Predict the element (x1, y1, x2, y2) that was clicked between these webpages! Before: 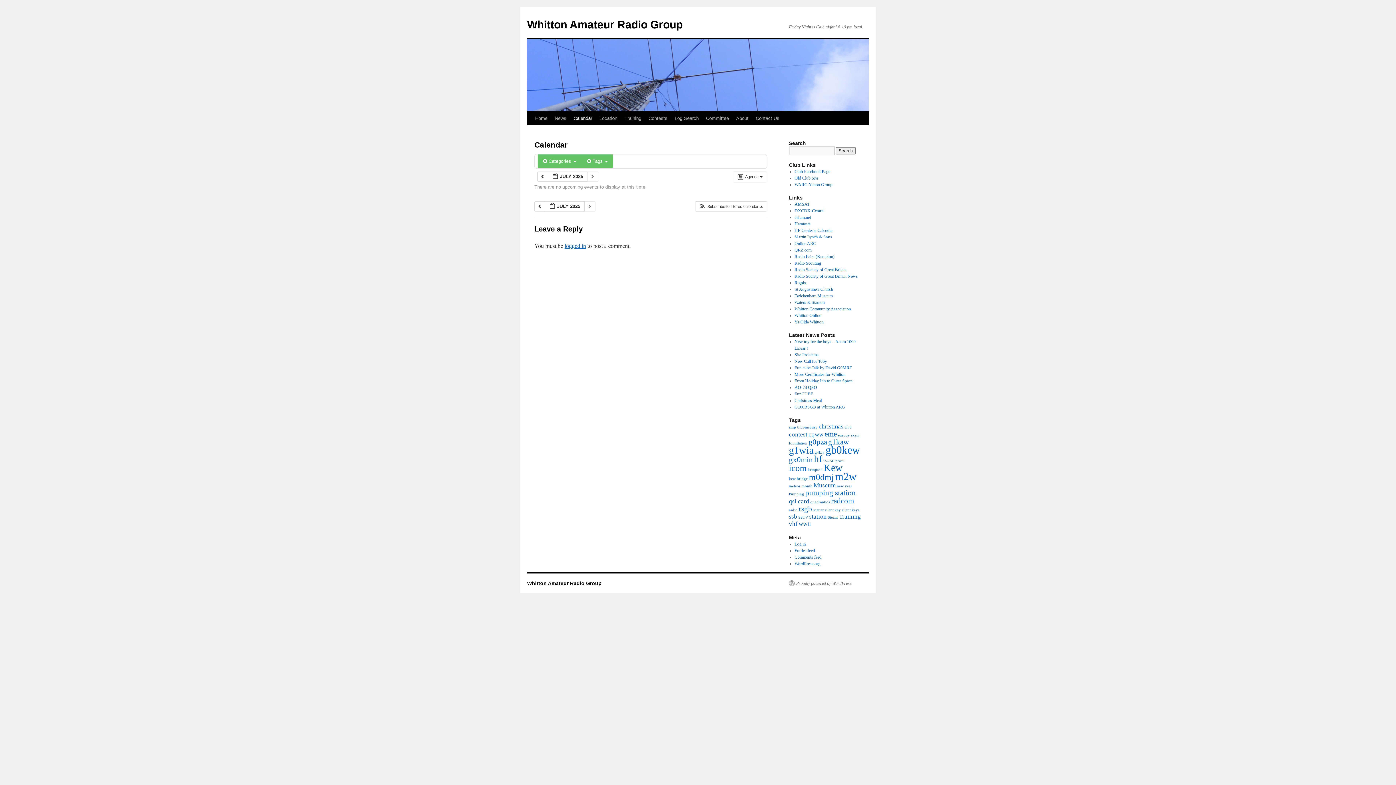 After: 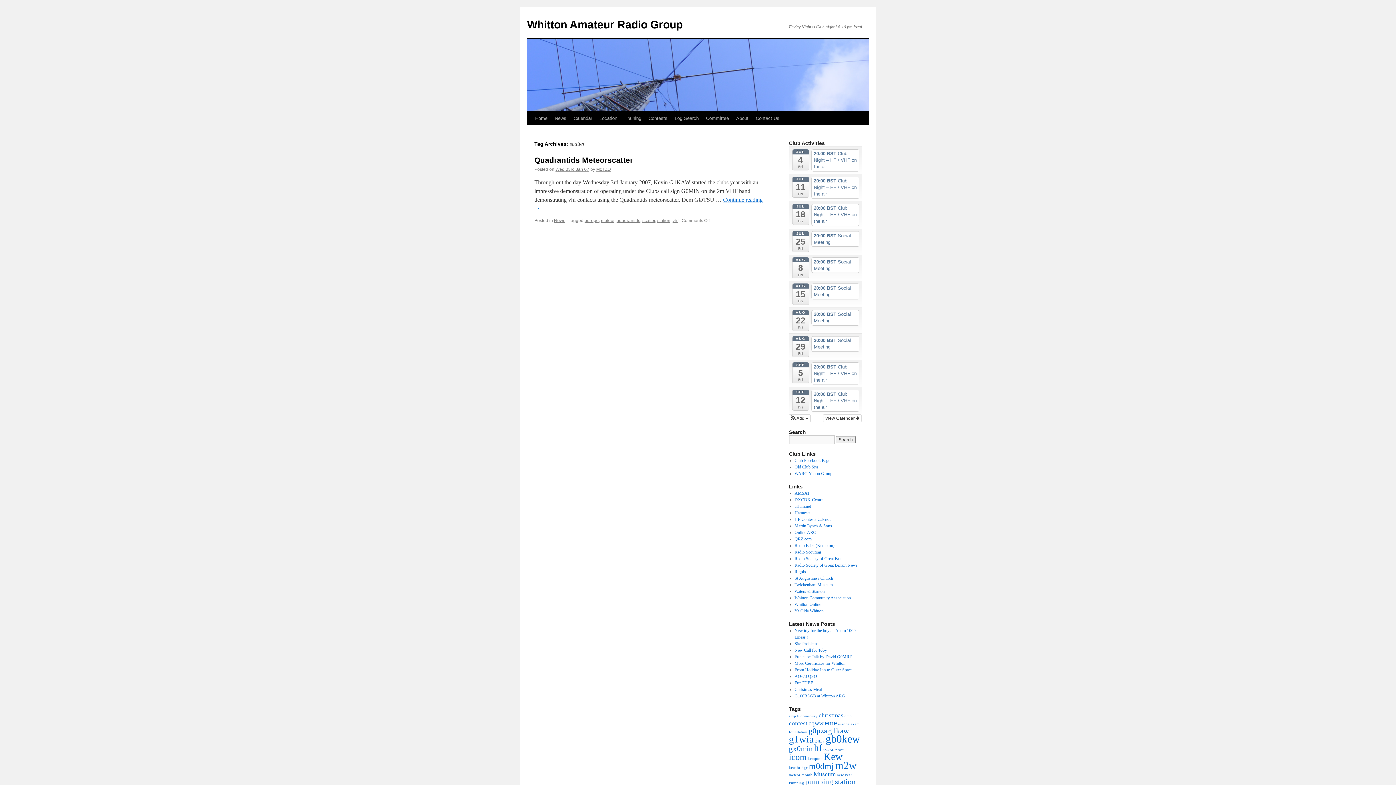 Action: bbox: (813, 508, 824, 512) label: scatter (1 item)